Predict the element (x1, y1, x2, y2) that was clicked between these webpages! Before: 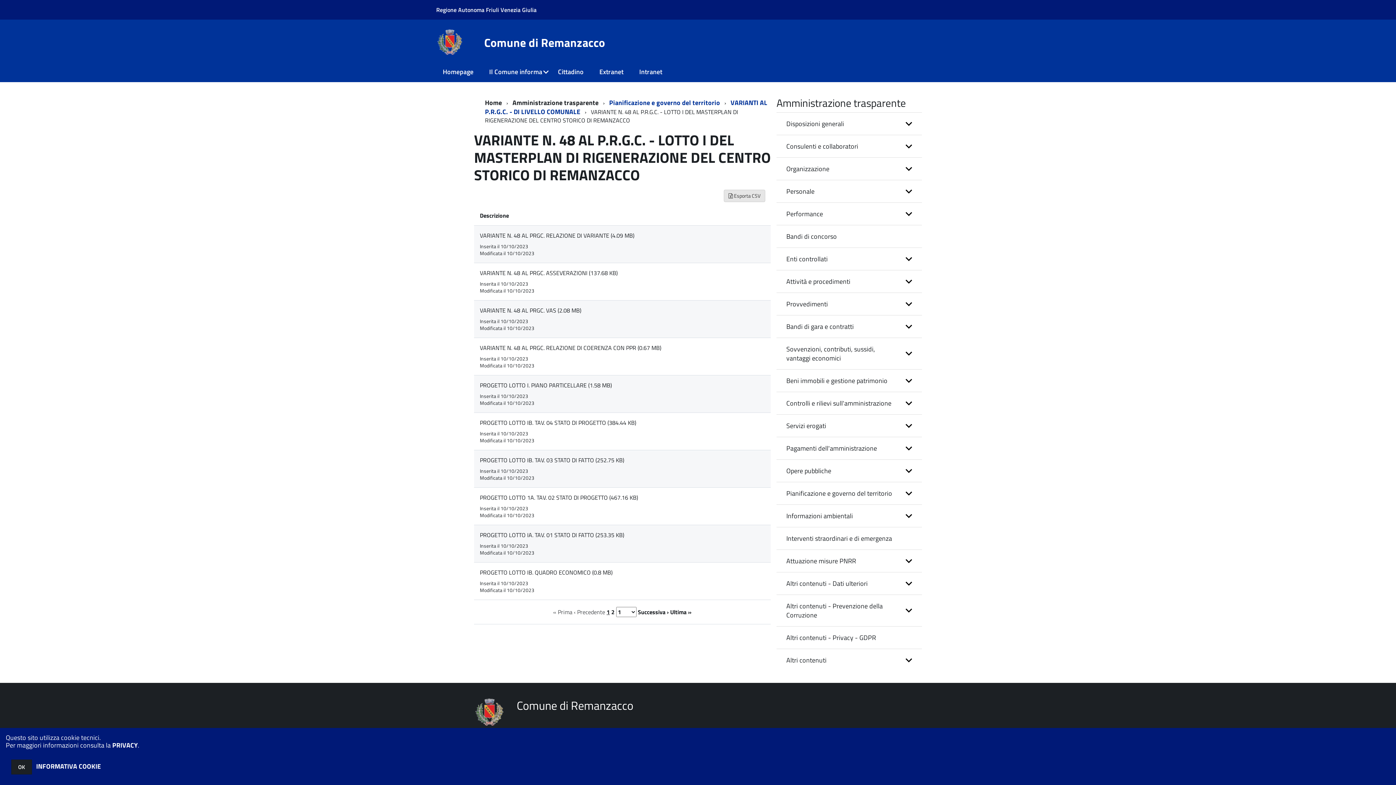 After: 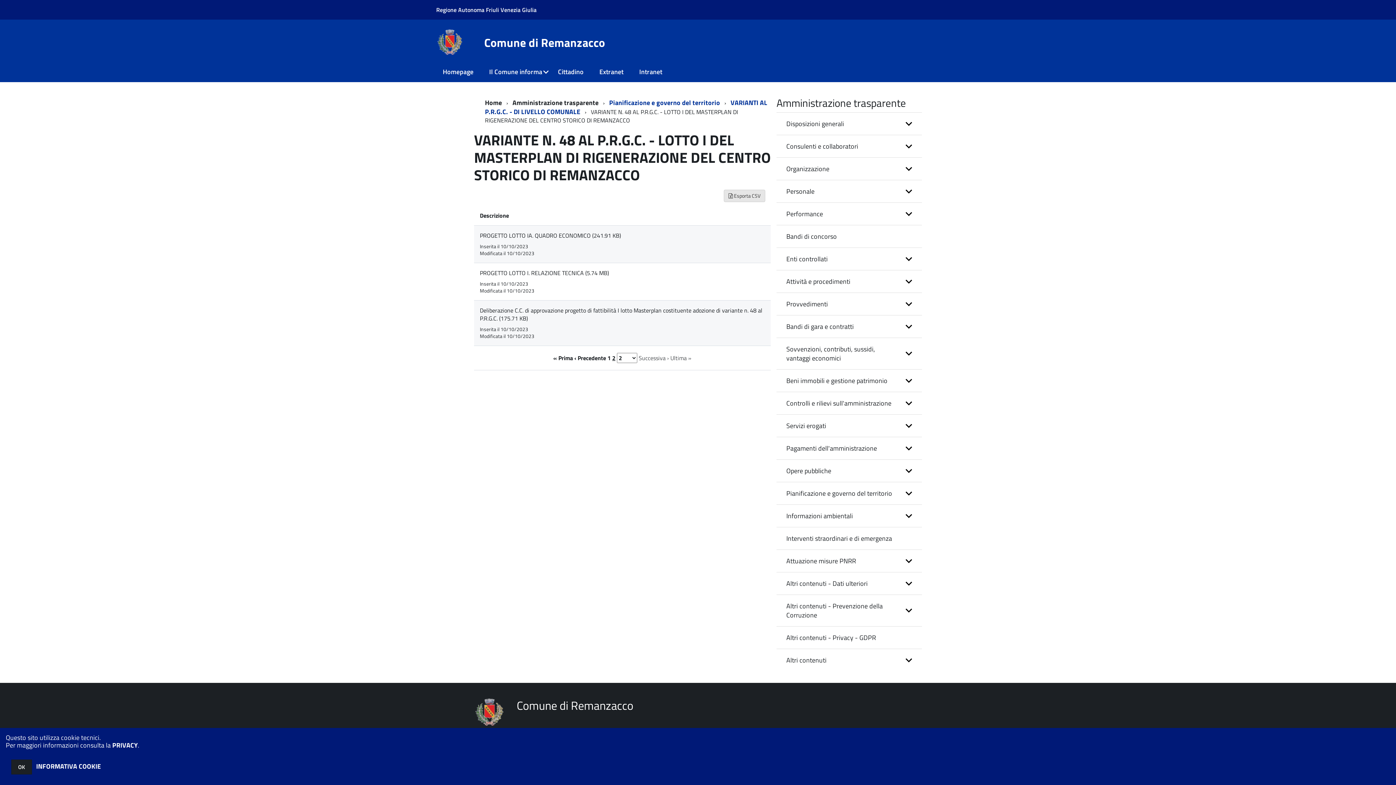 Action: label: Successiva › bbox: (638, 608, 668, 616)